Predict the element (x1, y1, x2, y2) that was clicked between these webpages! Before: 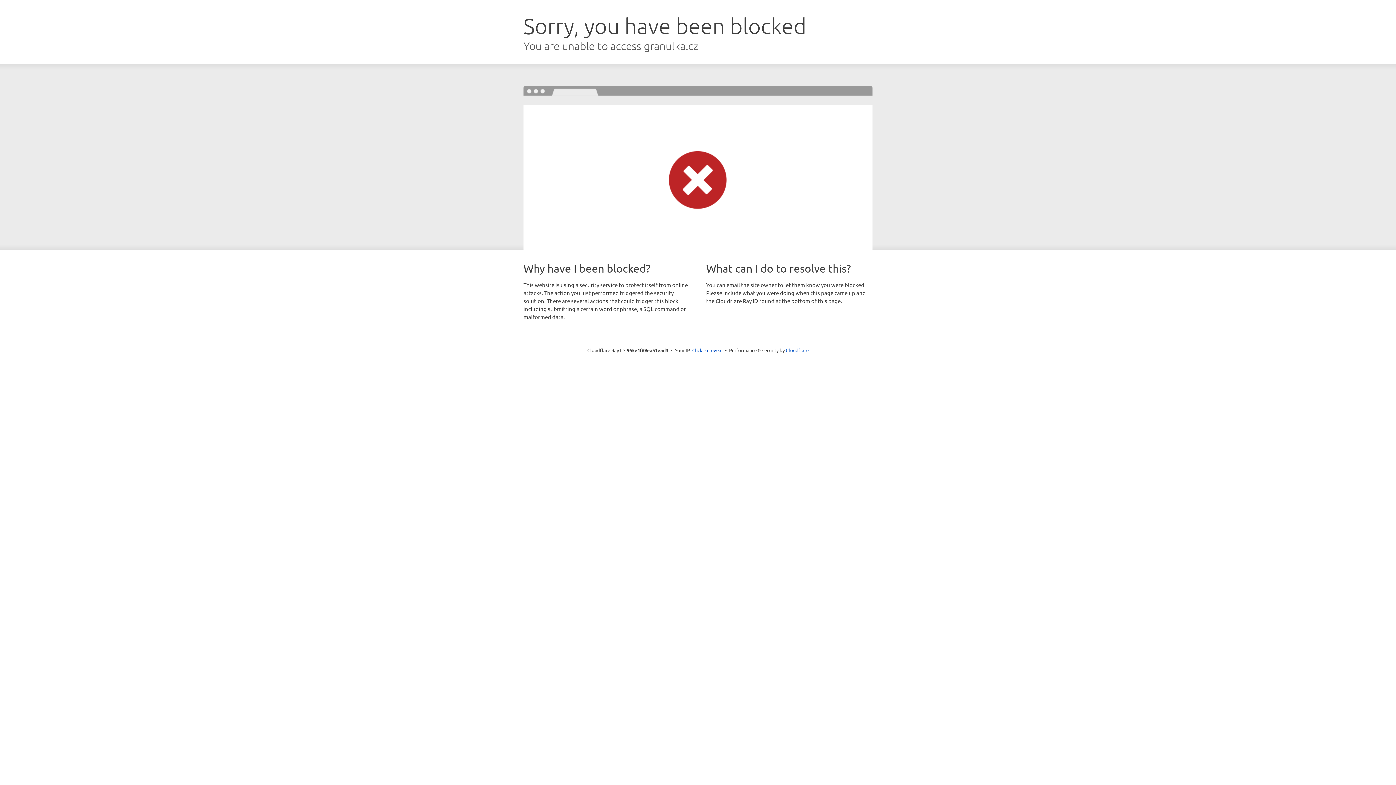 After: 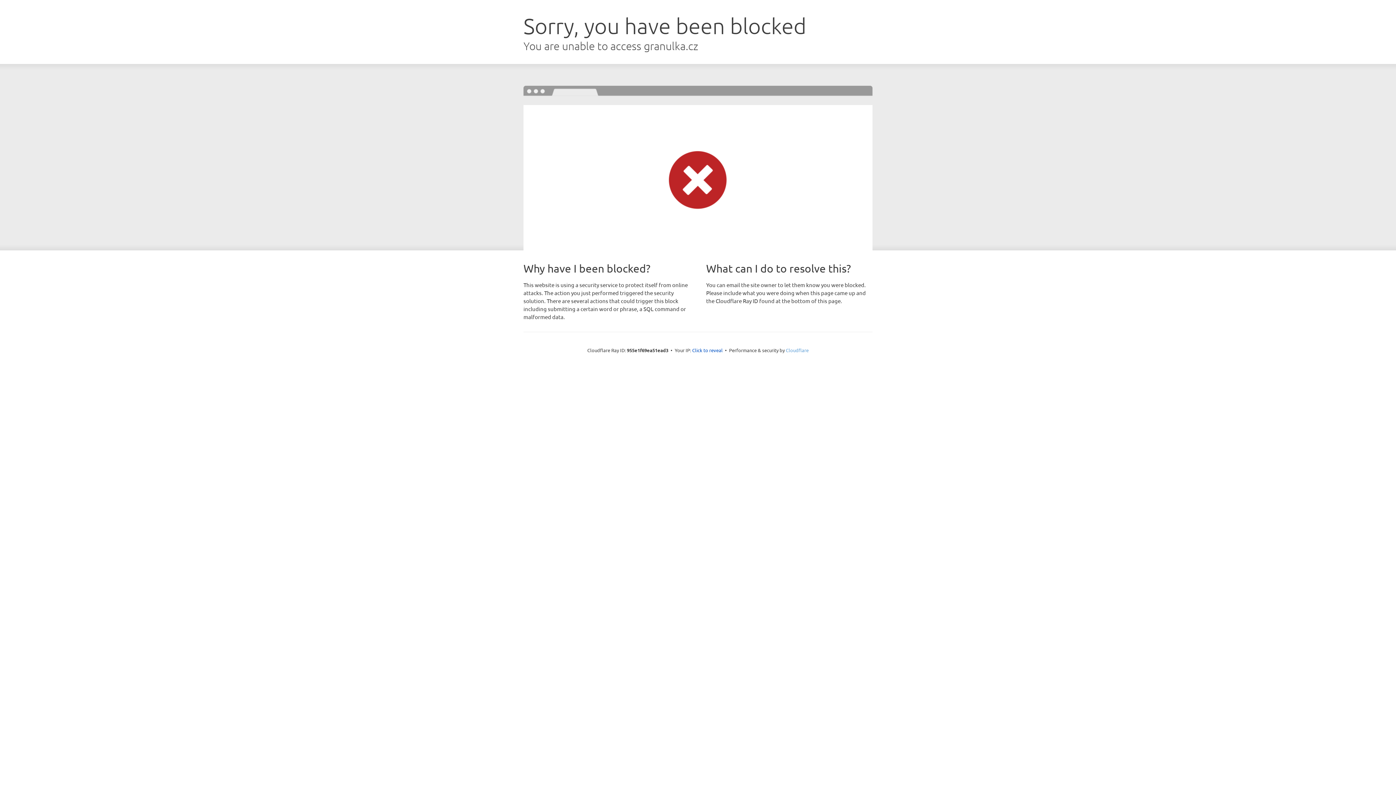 Action: label: Cloudflare bbox: (786, 347, 808, 353)